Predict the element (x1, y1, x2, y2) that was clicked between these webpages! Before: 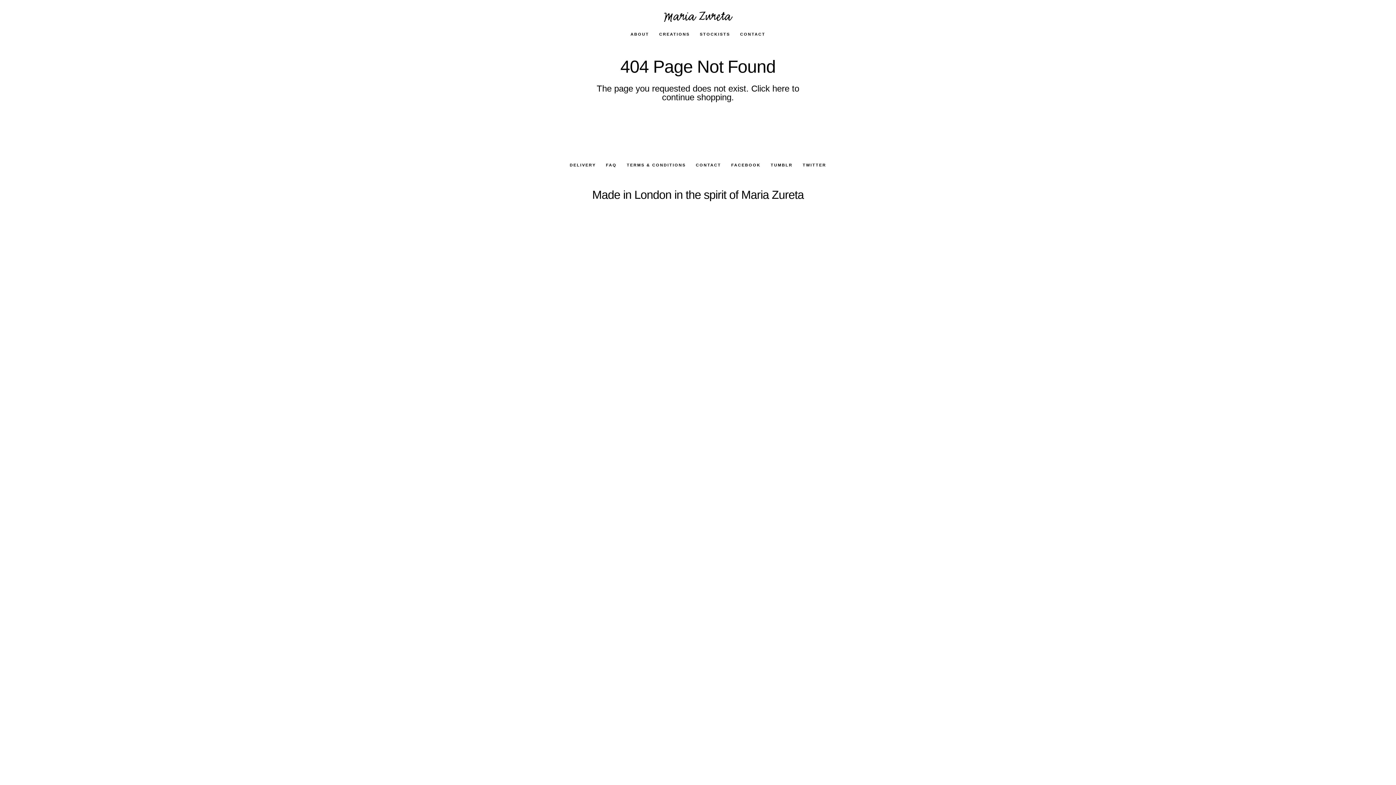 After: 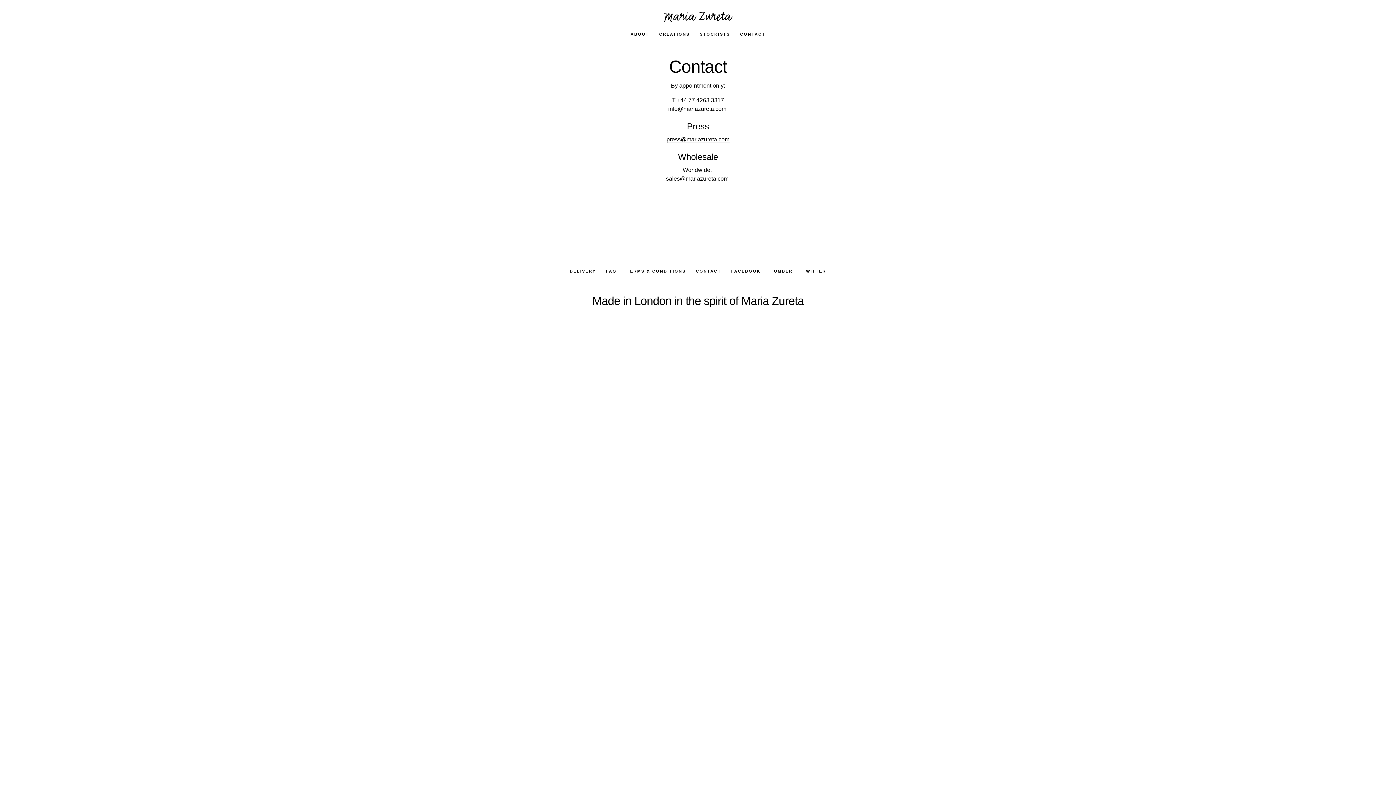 Action: label: CONTACT bbox: (691, 156, 725, 174)